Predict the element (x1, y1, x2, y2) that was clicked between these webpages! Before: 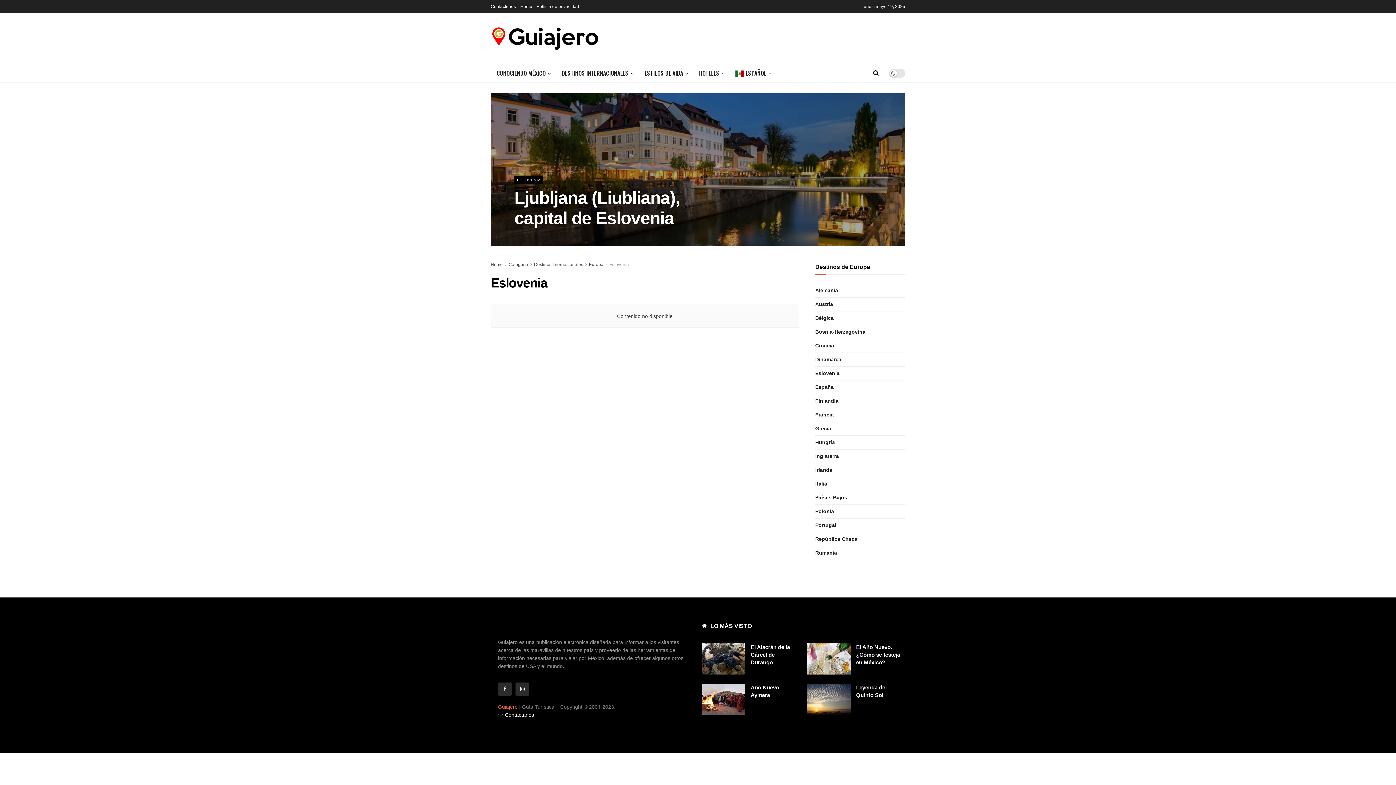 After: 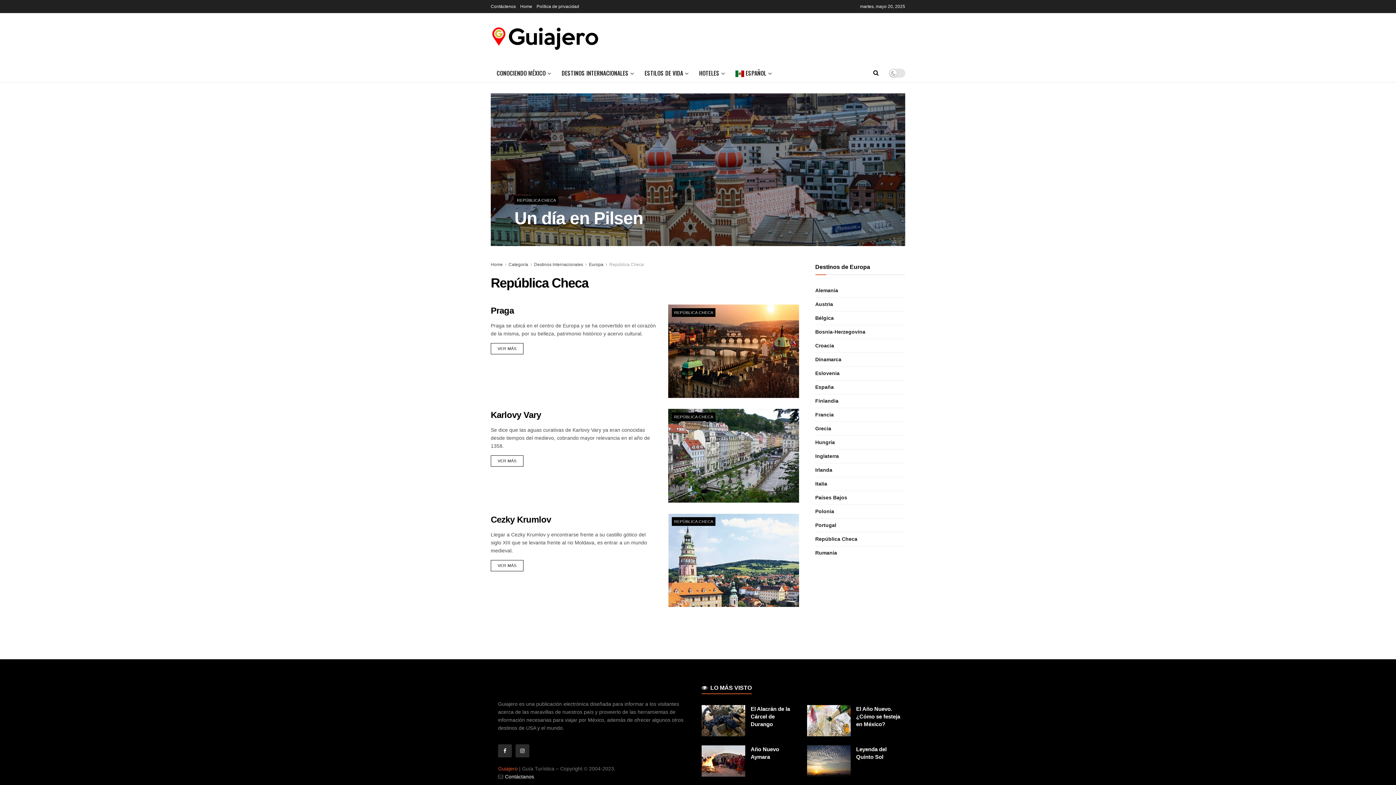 Action: bbox: (815, 534, 857, 544) label: República Checa